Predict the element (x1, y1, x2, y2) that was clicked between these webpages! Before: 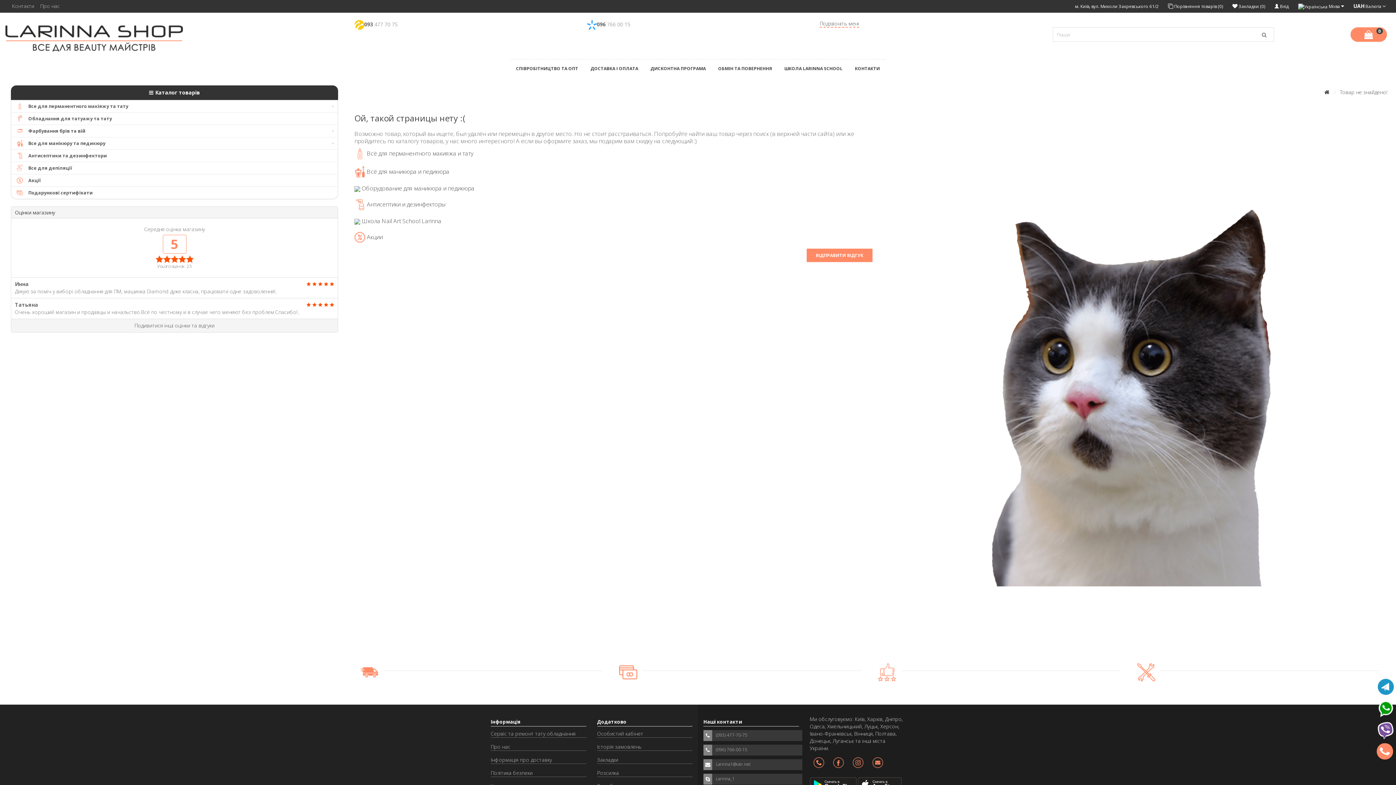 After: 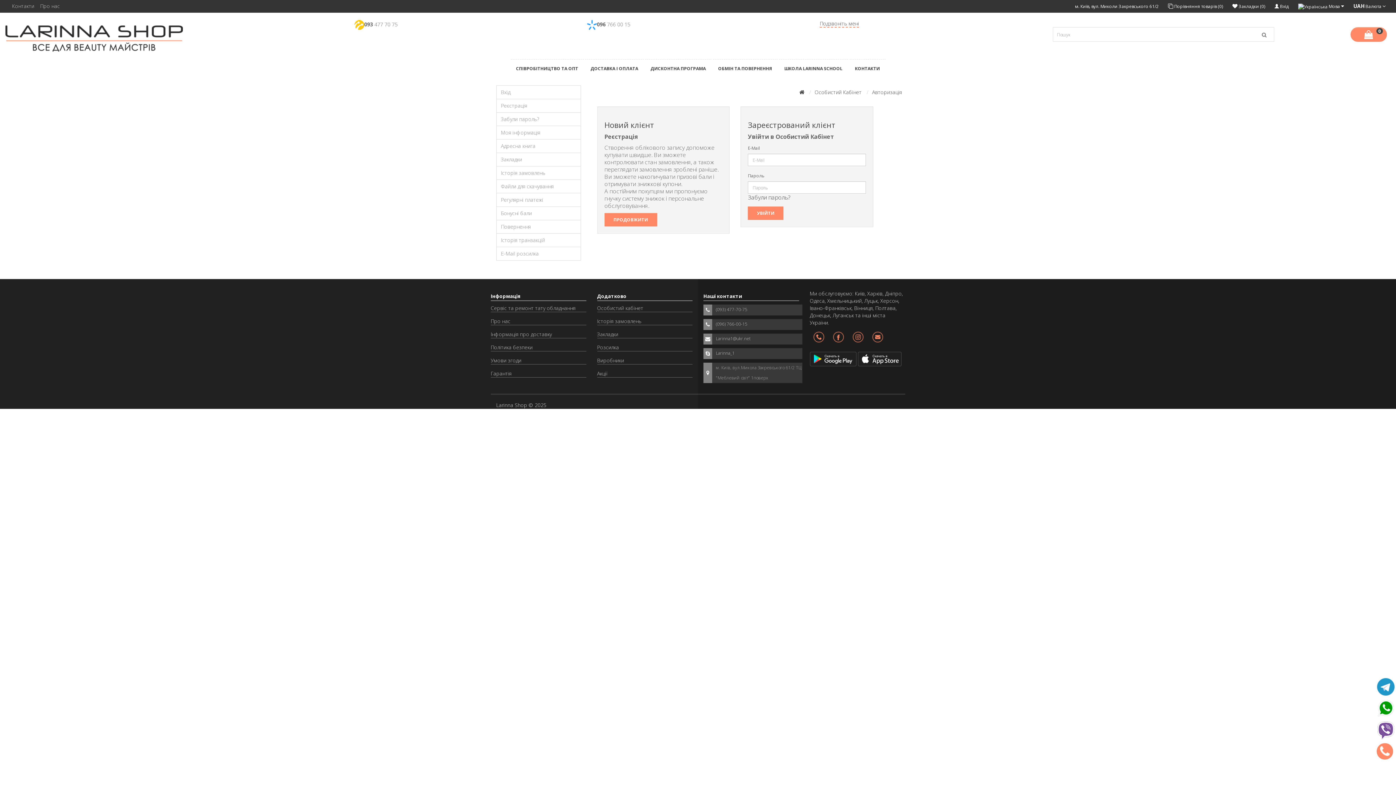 Action: bbox: (597, 730, 692, 738) label: Особистий кабінет